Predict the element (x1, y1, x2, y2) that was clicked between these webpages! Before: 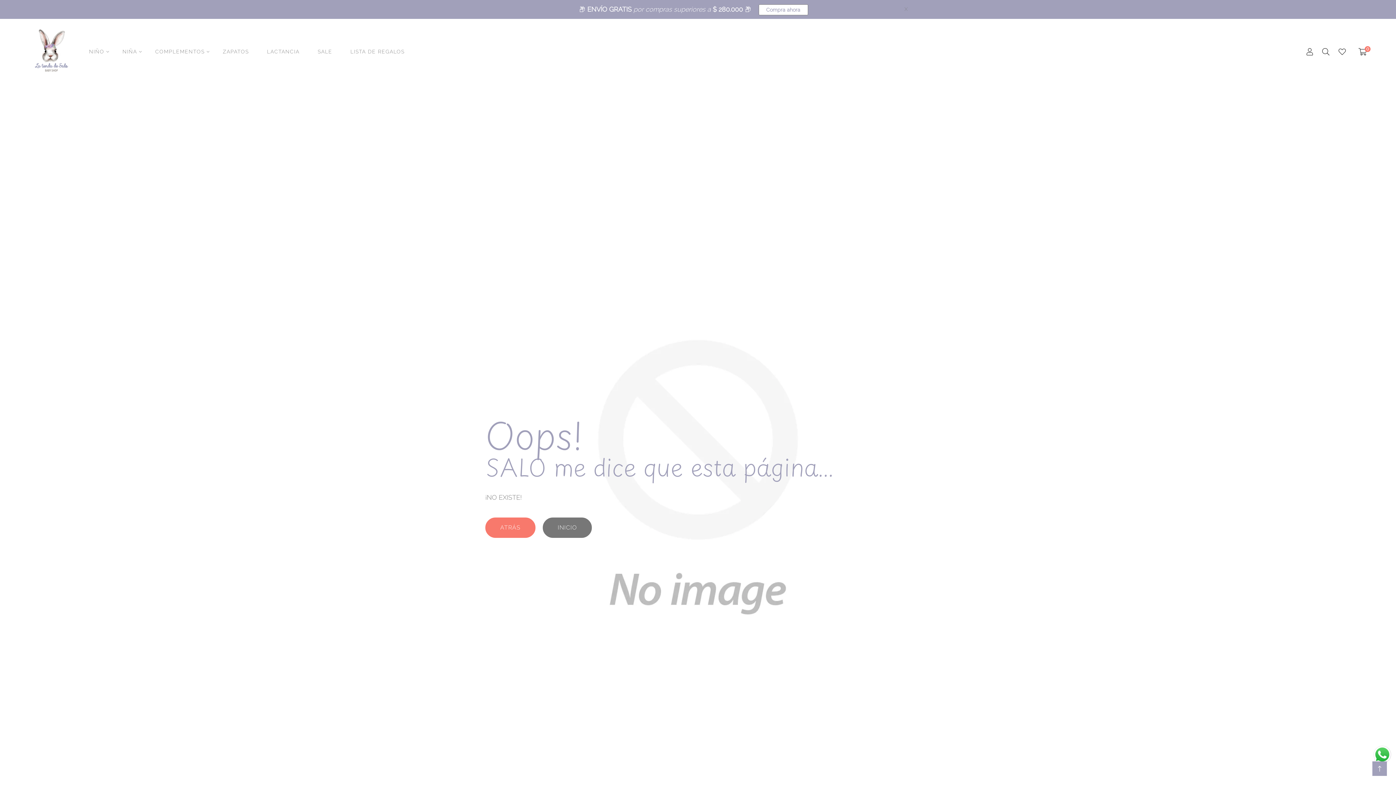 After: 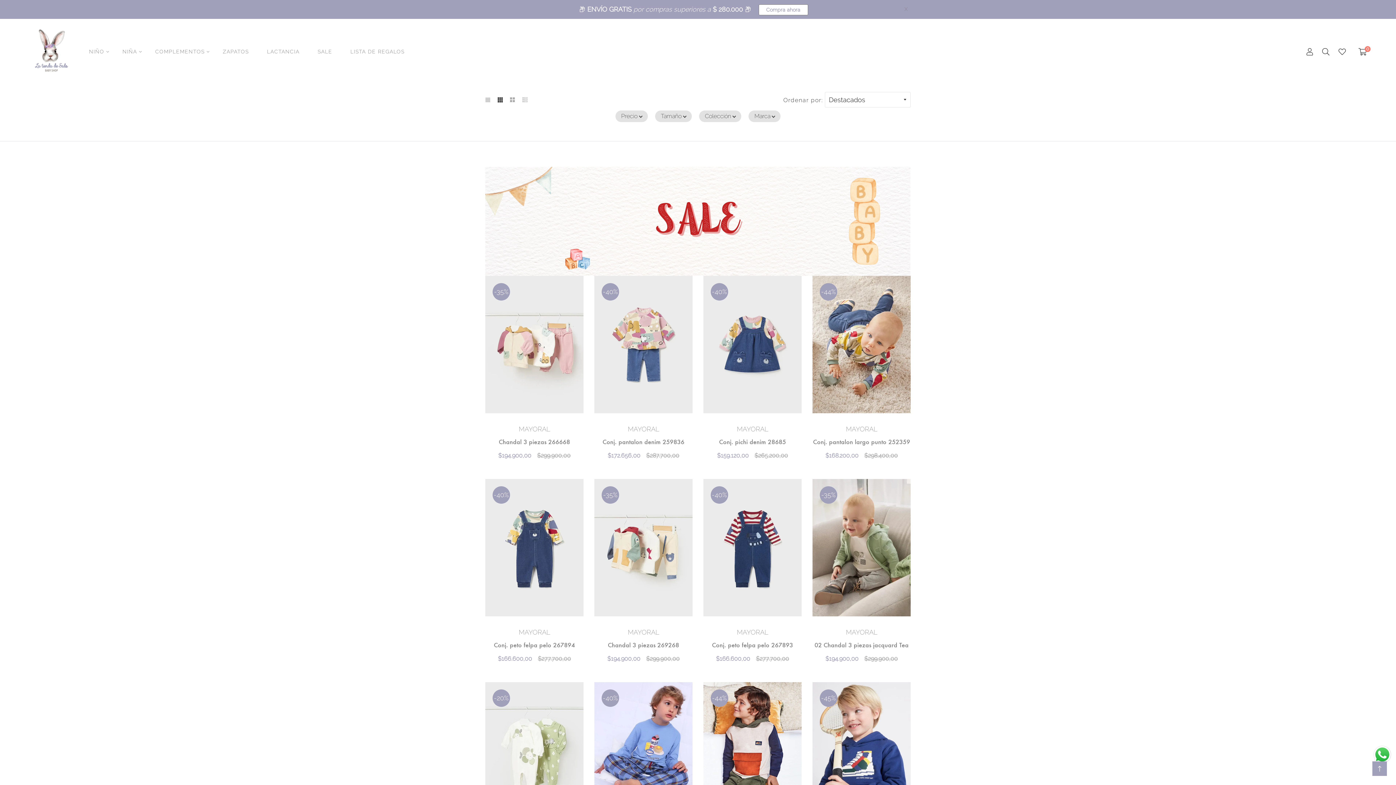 Action: bbox: (308, 34, 341, 69) label: SALE